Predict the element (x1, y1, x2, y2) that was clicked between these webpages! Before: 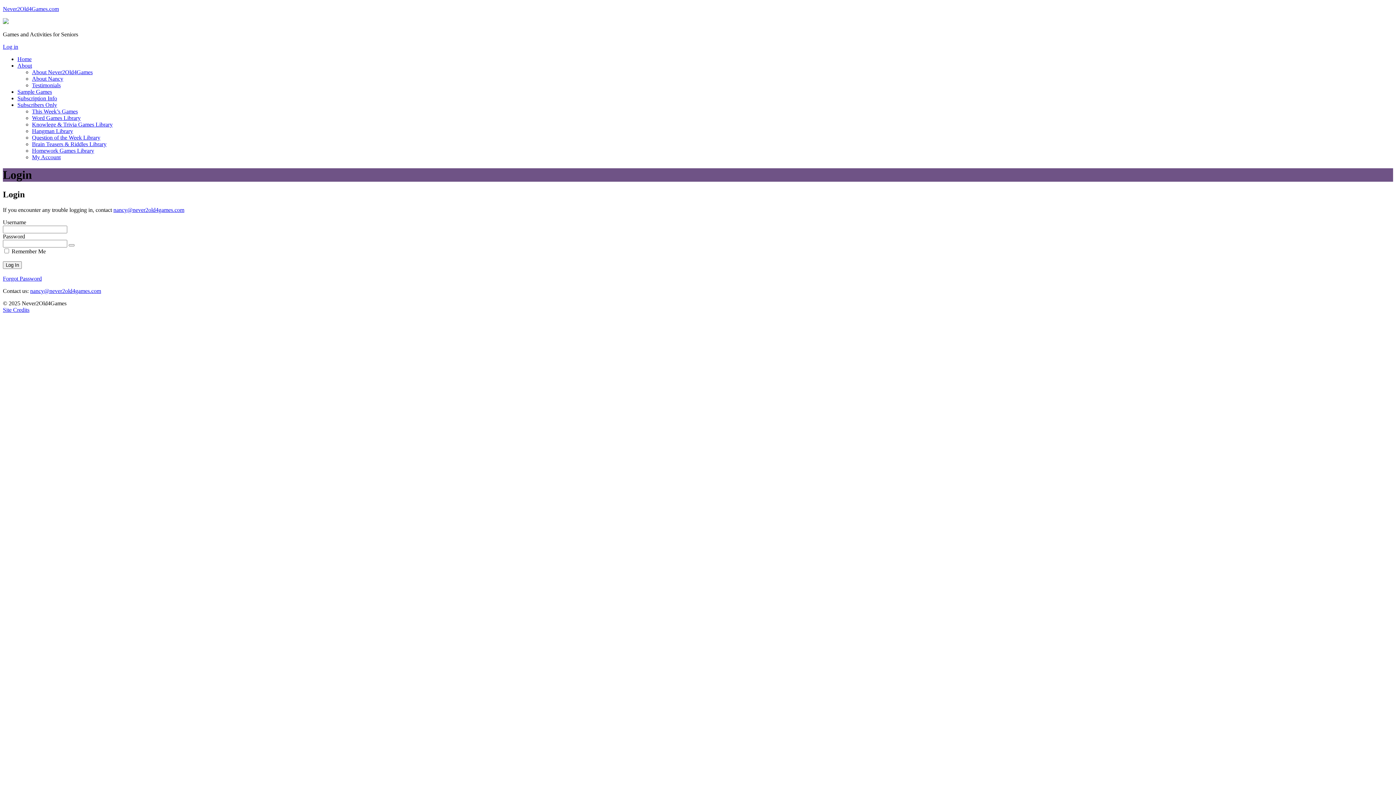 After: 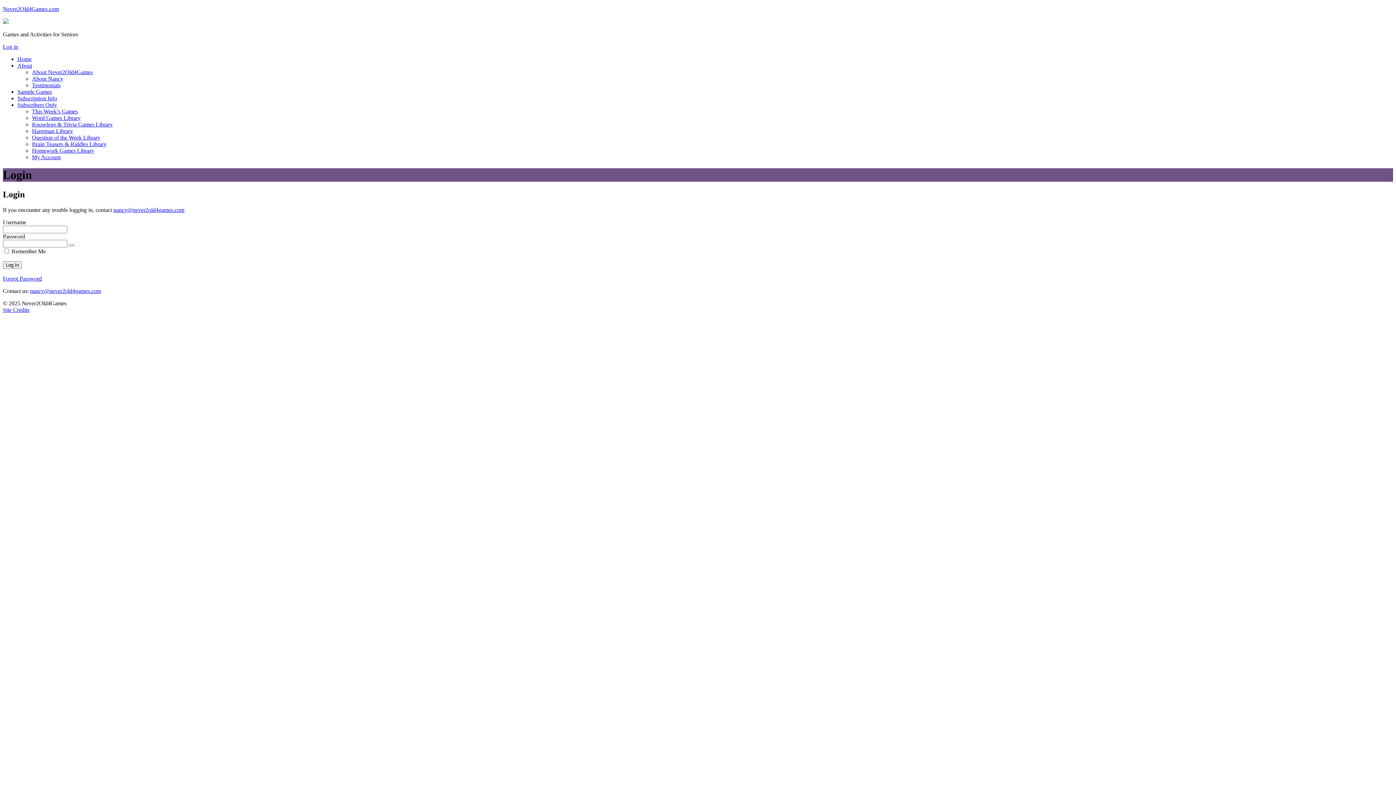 Action: bbox: (32, 141, 106, 147) label: Brain Teasers & Riddles Library